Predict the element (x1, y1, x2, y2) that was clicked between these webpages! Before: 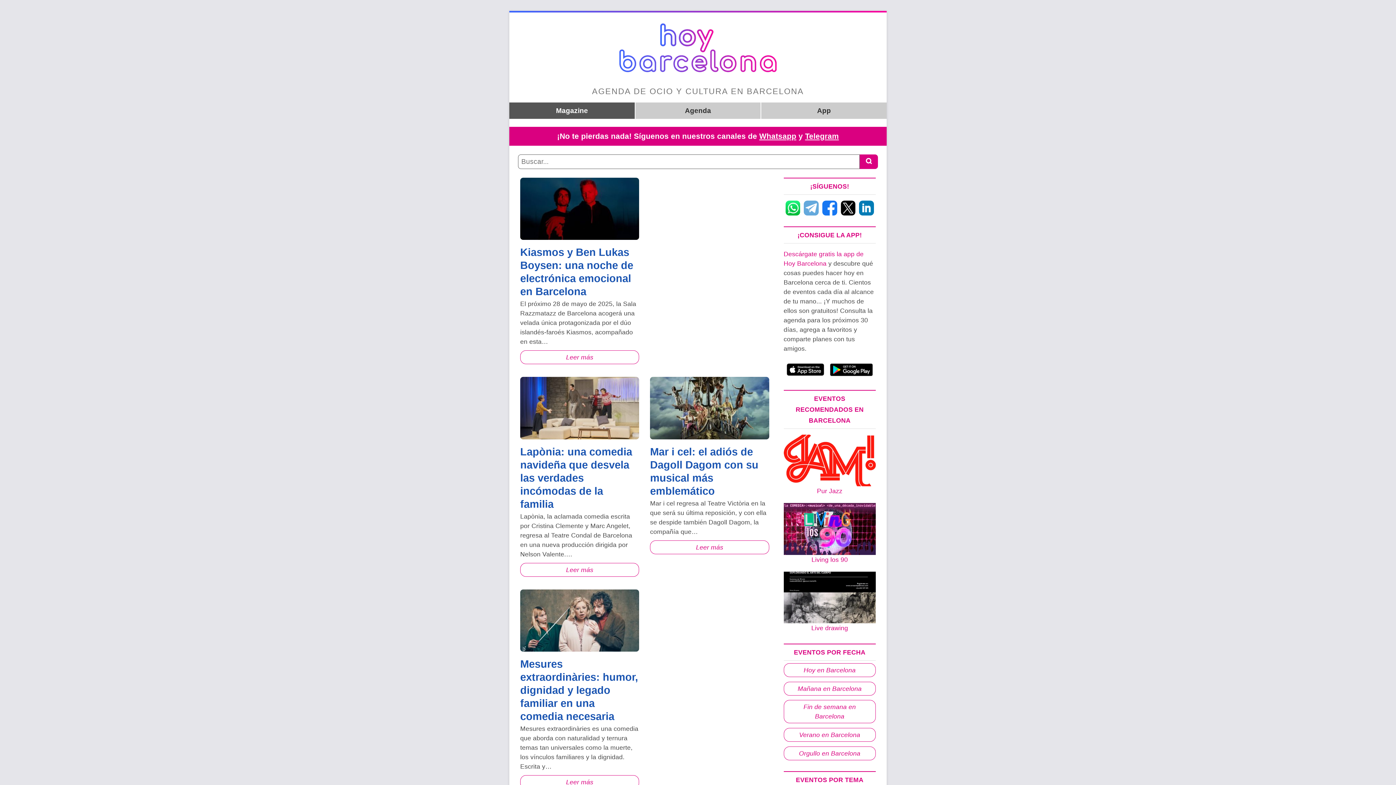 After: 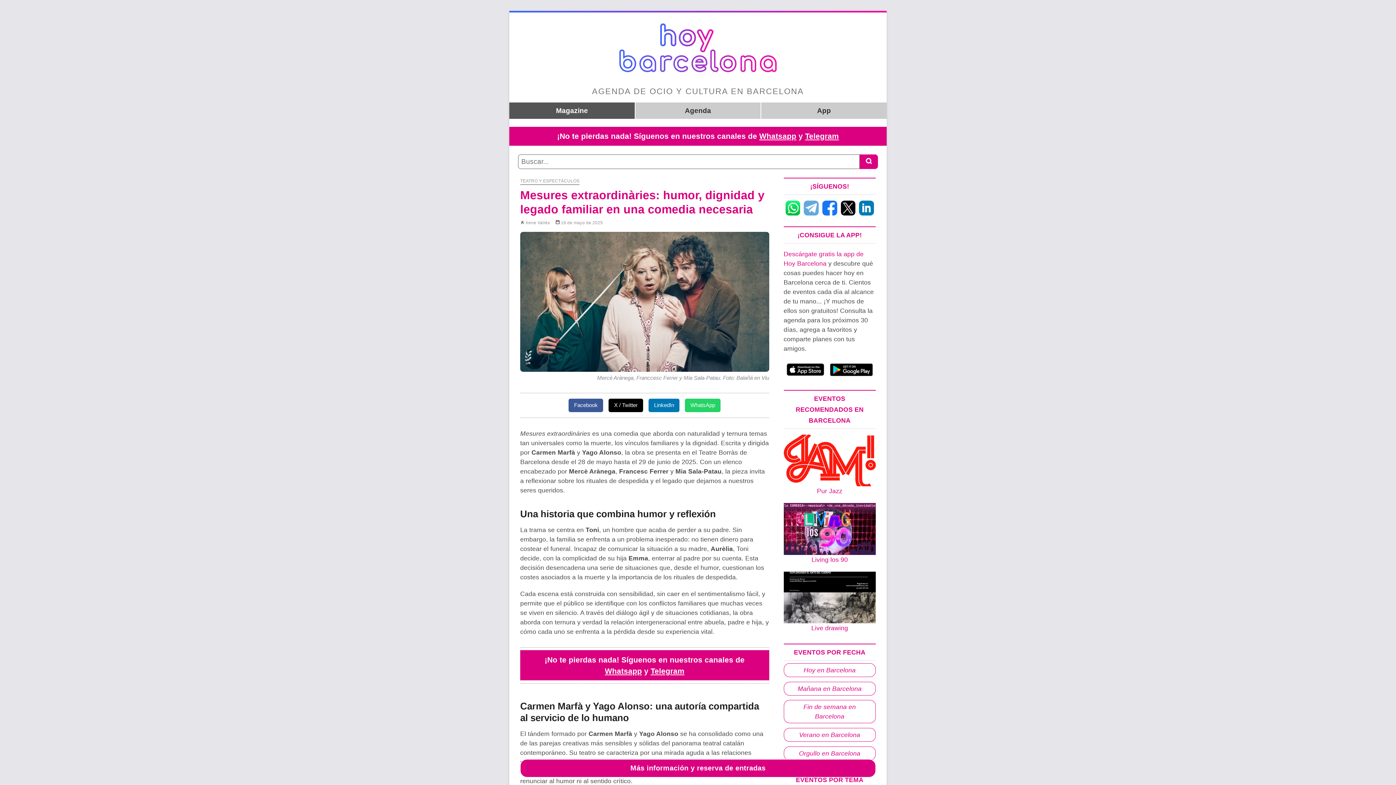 Action: bbox: (520, 658, 638, 722) label: Mesures extraordinàries: humor, dignidad y legado familiar en una comedia necesaria